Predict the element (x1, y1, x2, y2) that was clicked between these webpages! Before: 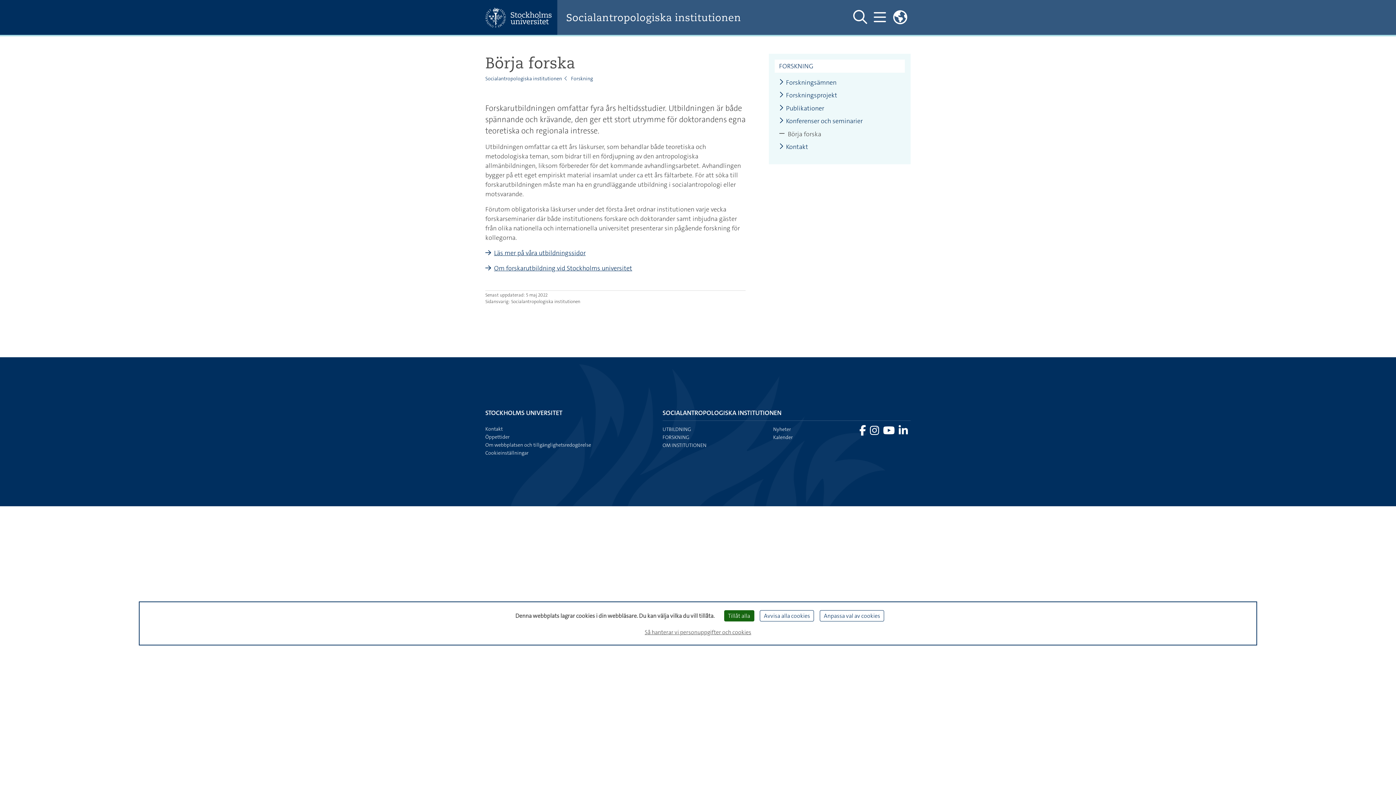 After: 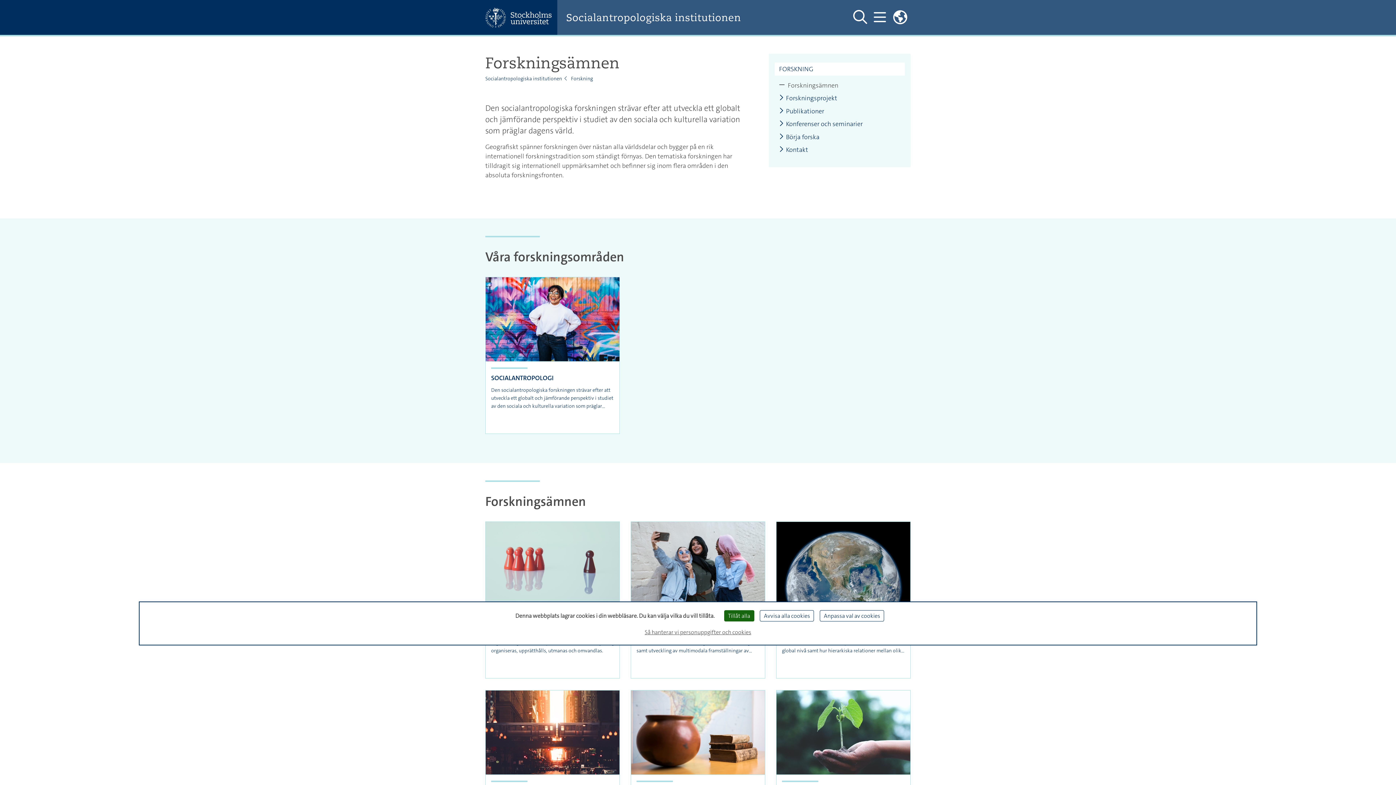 Action: bbox: (779, 78, 836, 86) label: Forskningsämnen